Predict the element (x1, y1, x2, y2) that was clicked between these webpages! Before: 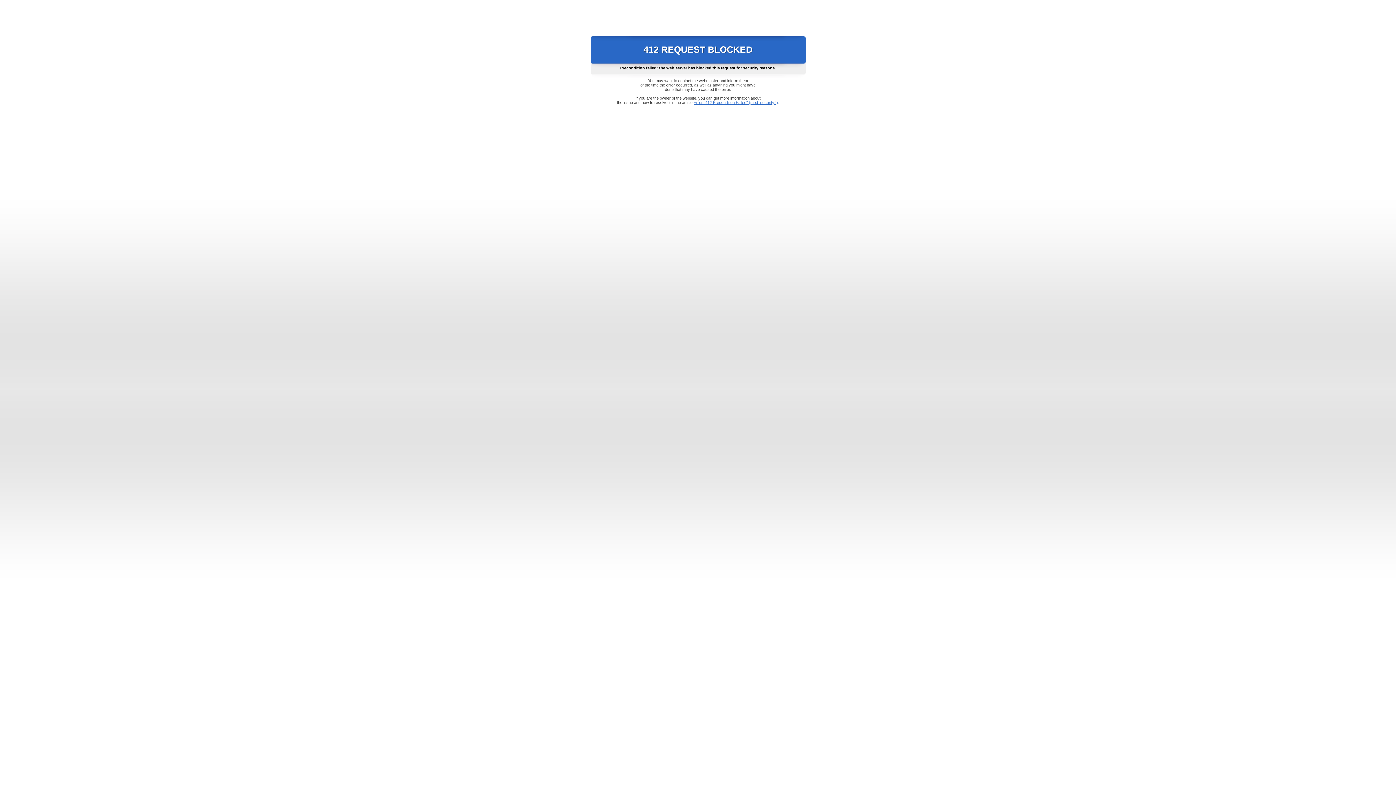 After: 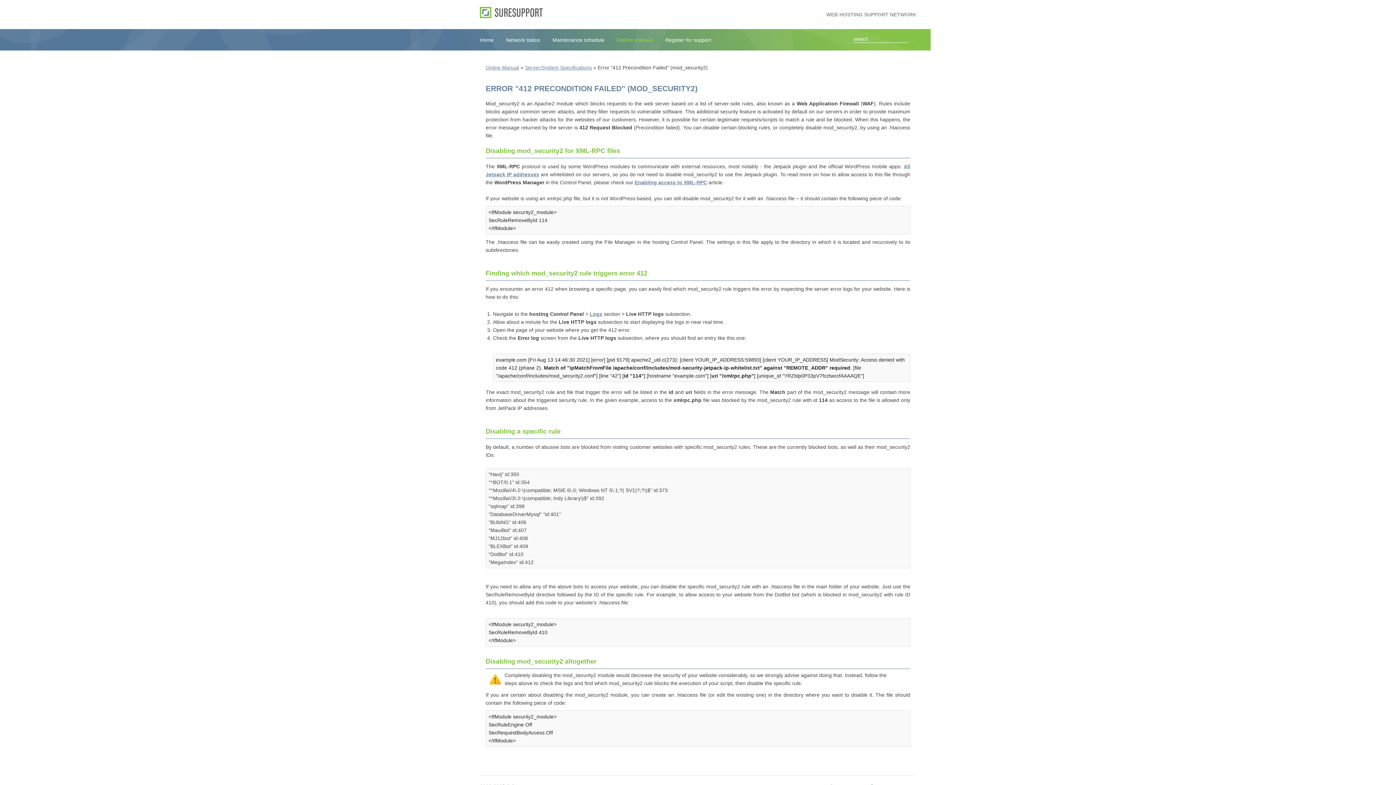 Action: bbox: (693, 100, 778, 104) label: Error "412 Precondition Failed" (mod_security2)